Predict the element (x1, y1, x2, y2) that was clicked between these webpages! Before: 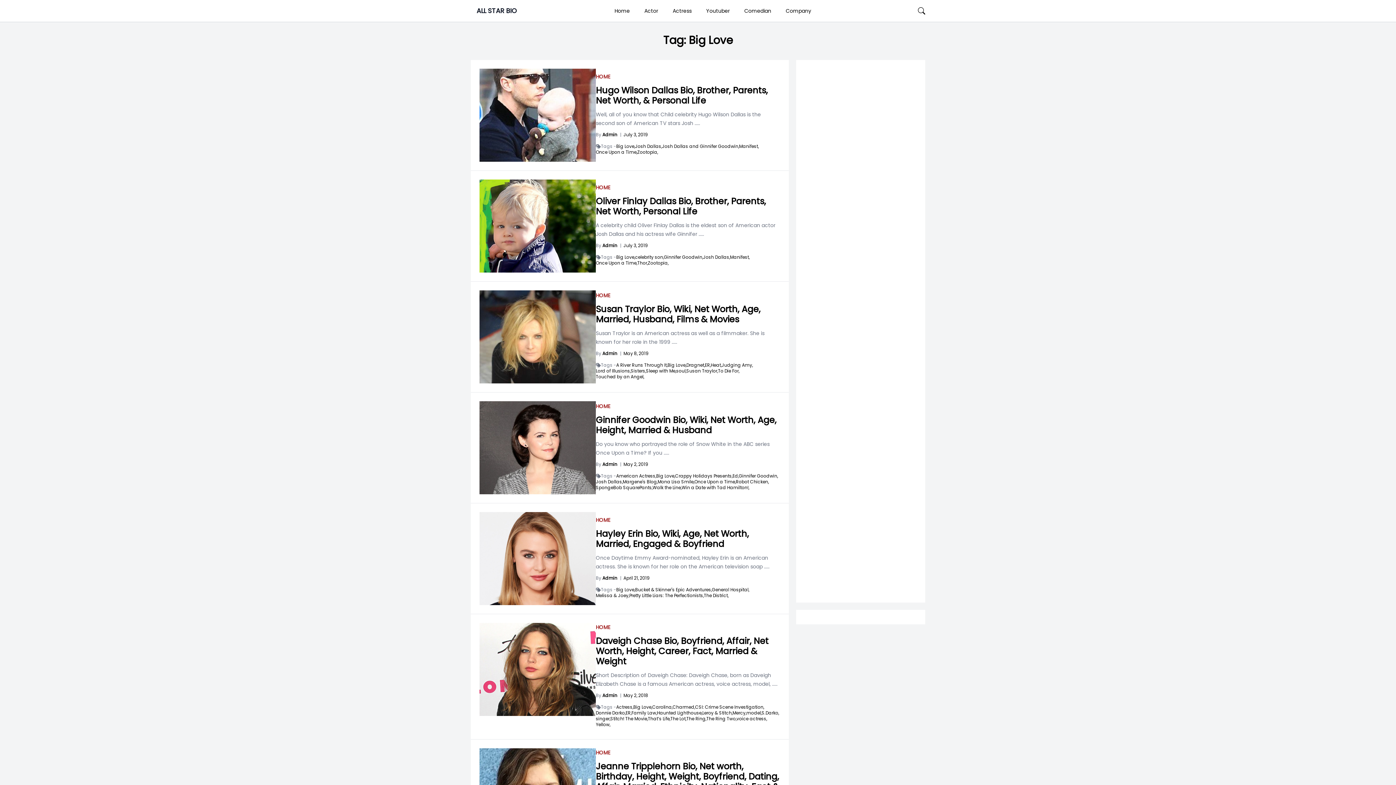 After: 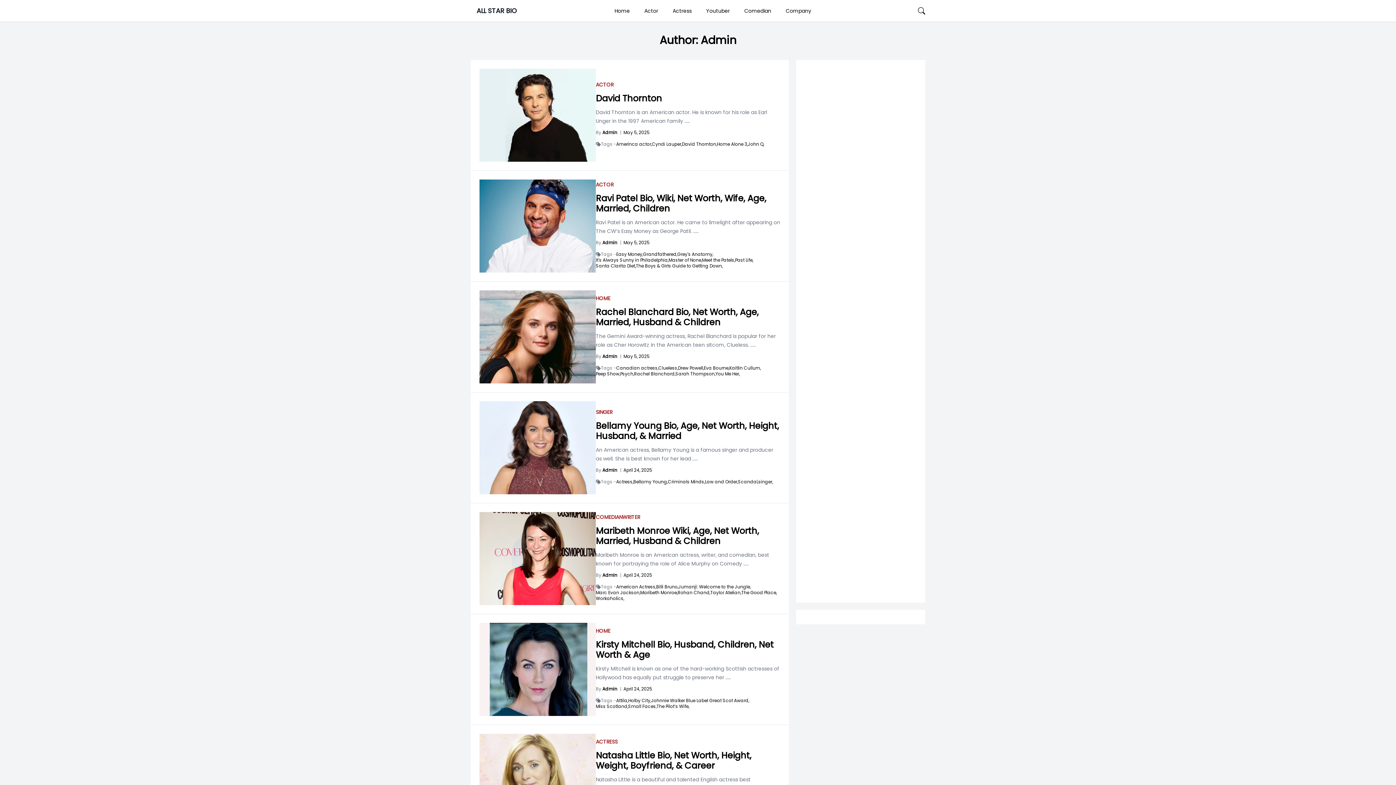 Action: label: Admin bbox: (602, 692, 617, 698)